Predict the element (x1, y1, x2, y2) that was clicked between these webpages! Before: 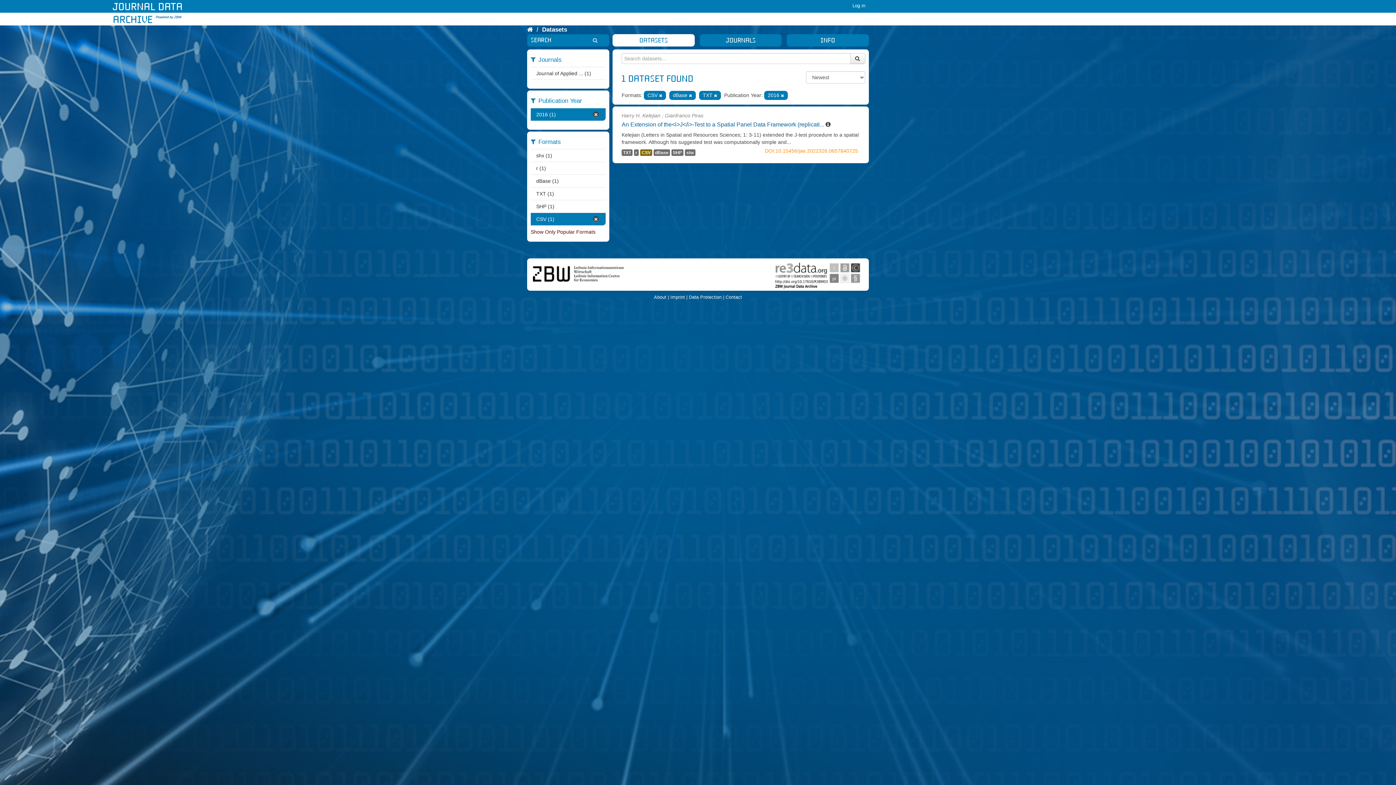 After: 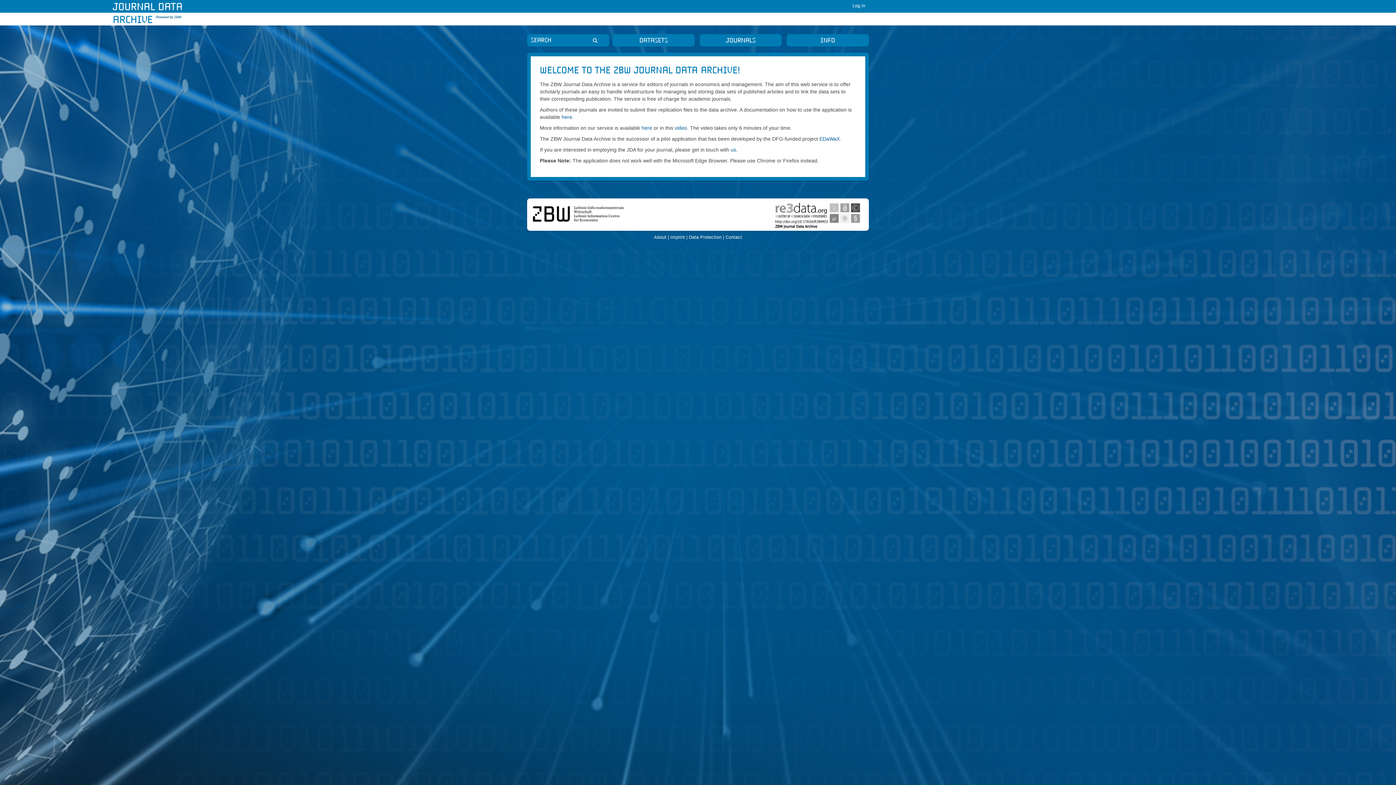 Action: label: Home bbox: (527, 26, 533, 33)